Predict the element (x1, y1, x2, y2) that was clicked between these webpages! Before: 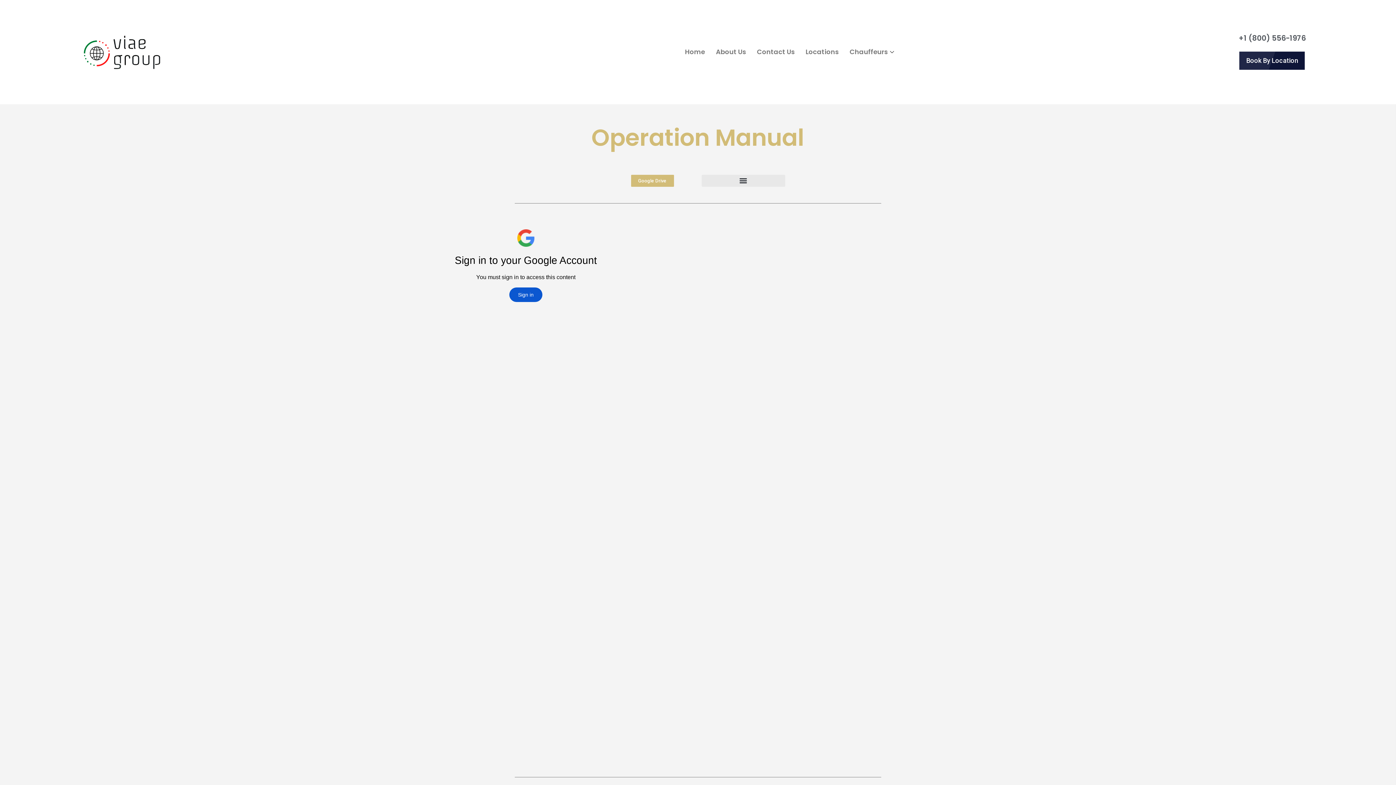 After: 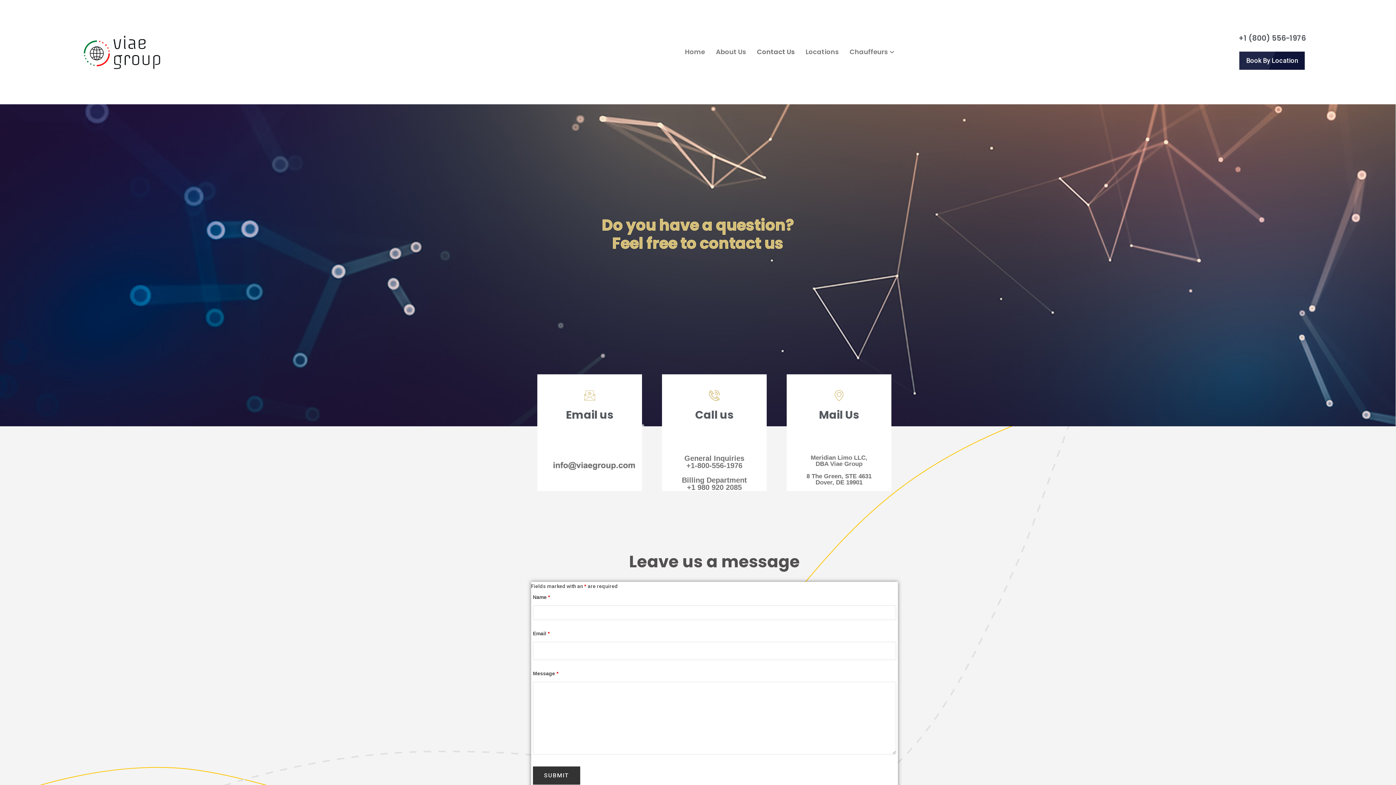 Action: bbox: (751, 37, 800, 66) label: Contact Us